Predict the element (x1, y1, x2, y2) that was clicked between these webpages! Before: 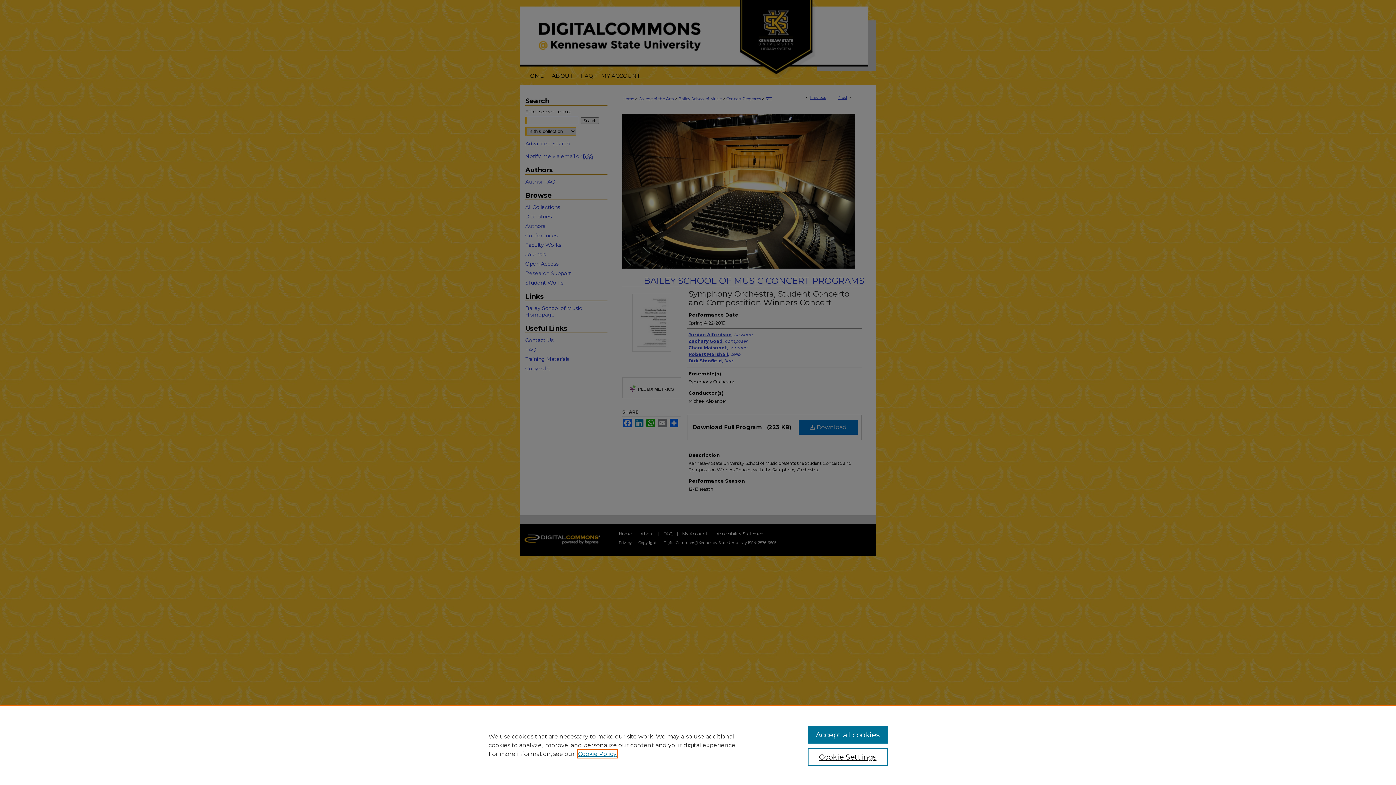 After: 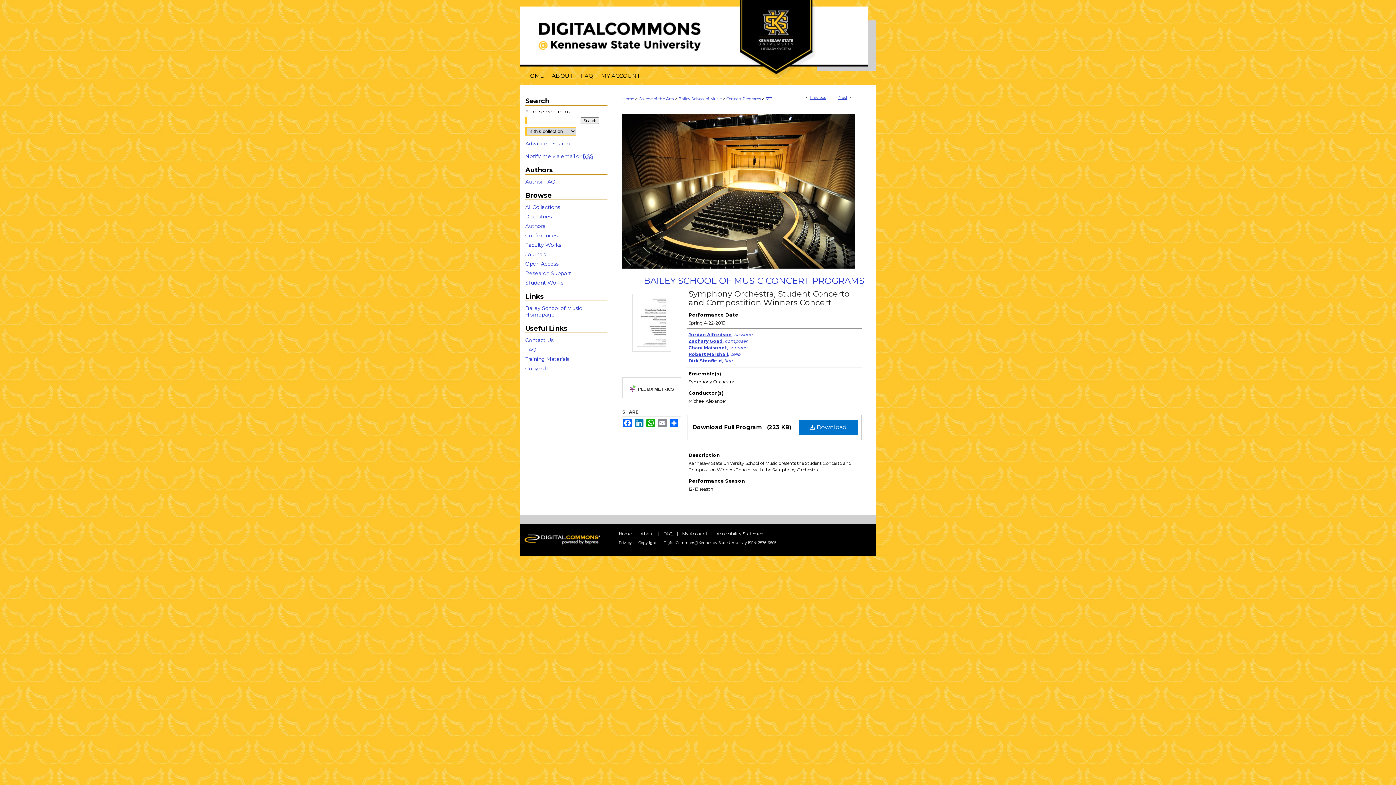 Action: label: Accept all cookies bbox: (807, 726, 887, 744)